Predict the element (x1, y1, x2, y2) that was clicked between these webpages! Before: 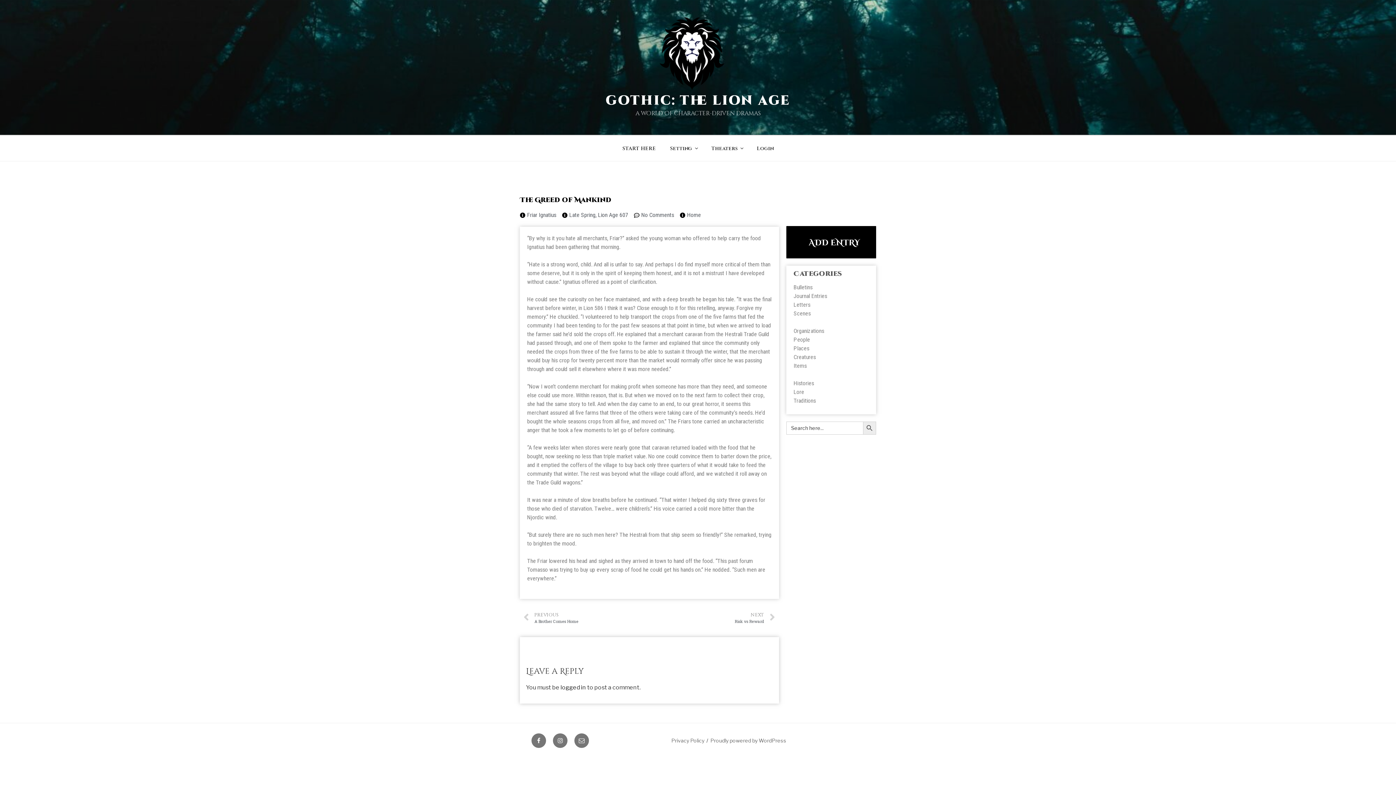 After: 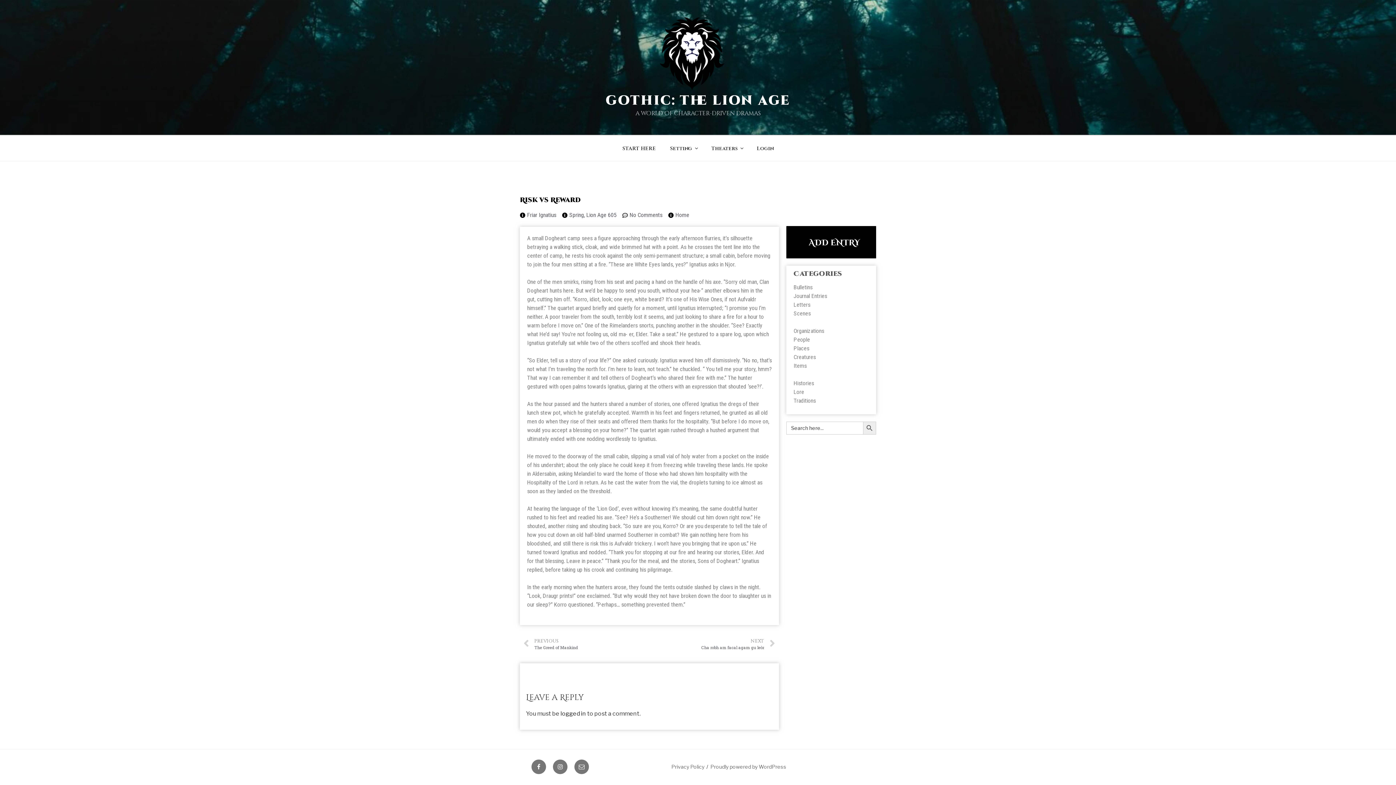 Action: bbox: (649, 610, 775, 626) label: NEXT
Risk vs Reward
Next